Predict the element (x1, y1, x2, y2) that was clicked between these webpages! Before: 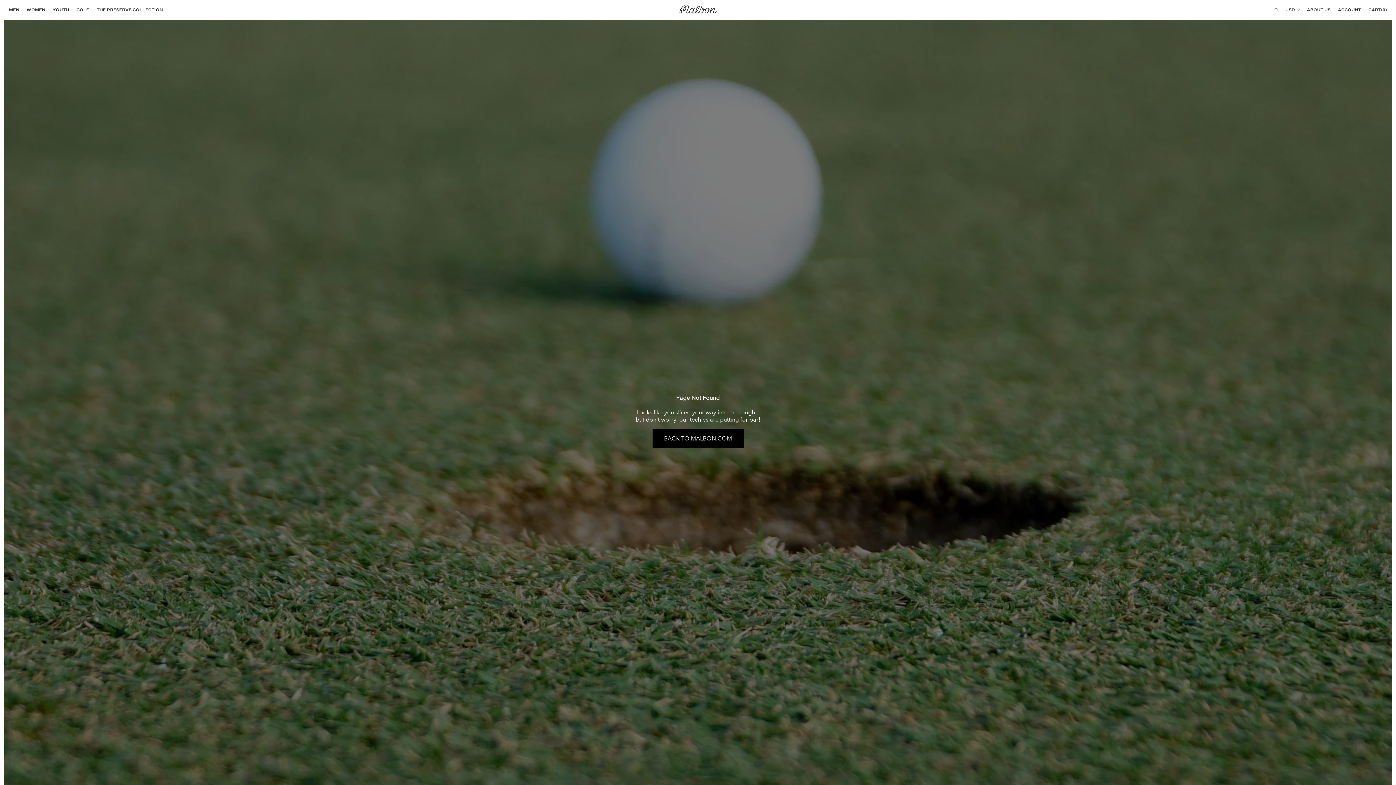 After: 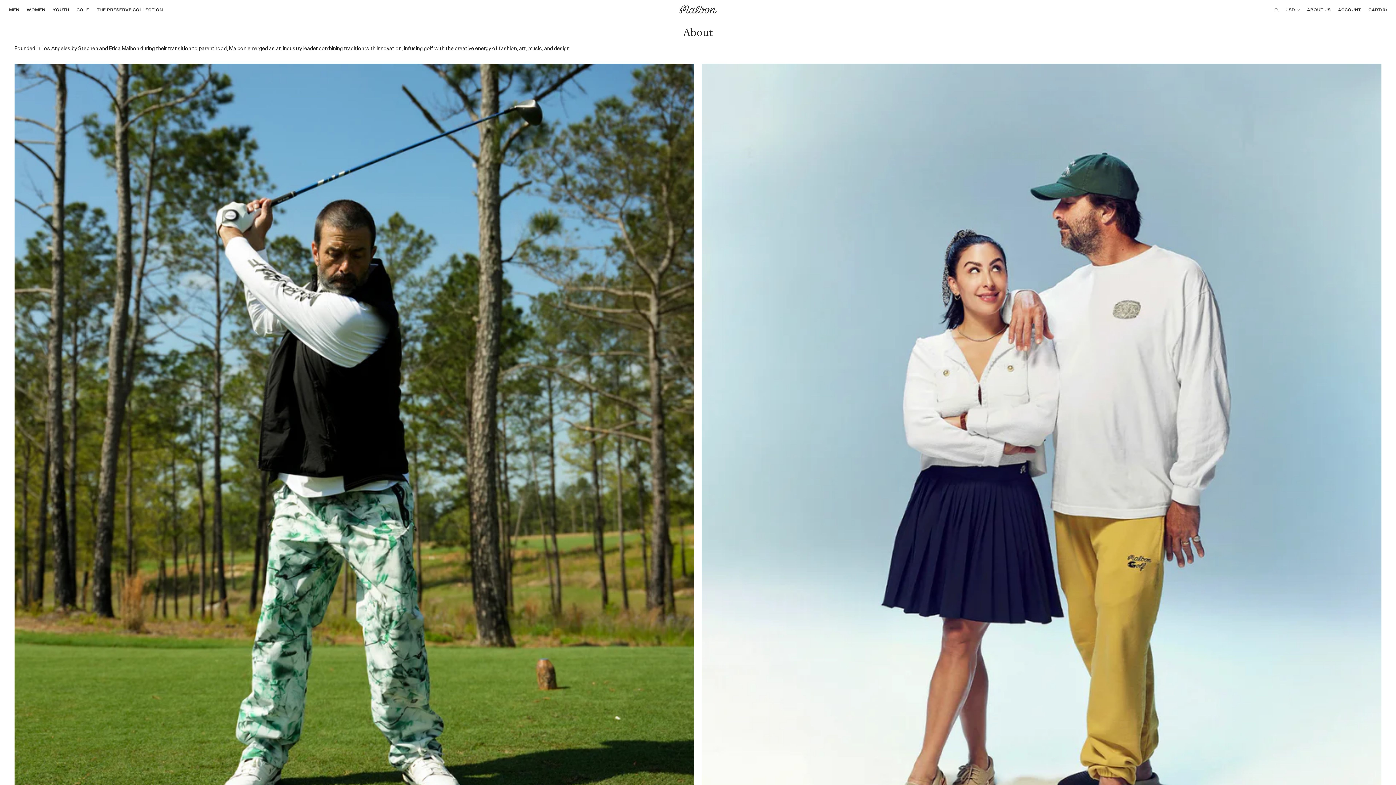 Action: bbox: (1303, 3, 1334, 16) label: ABOUT US